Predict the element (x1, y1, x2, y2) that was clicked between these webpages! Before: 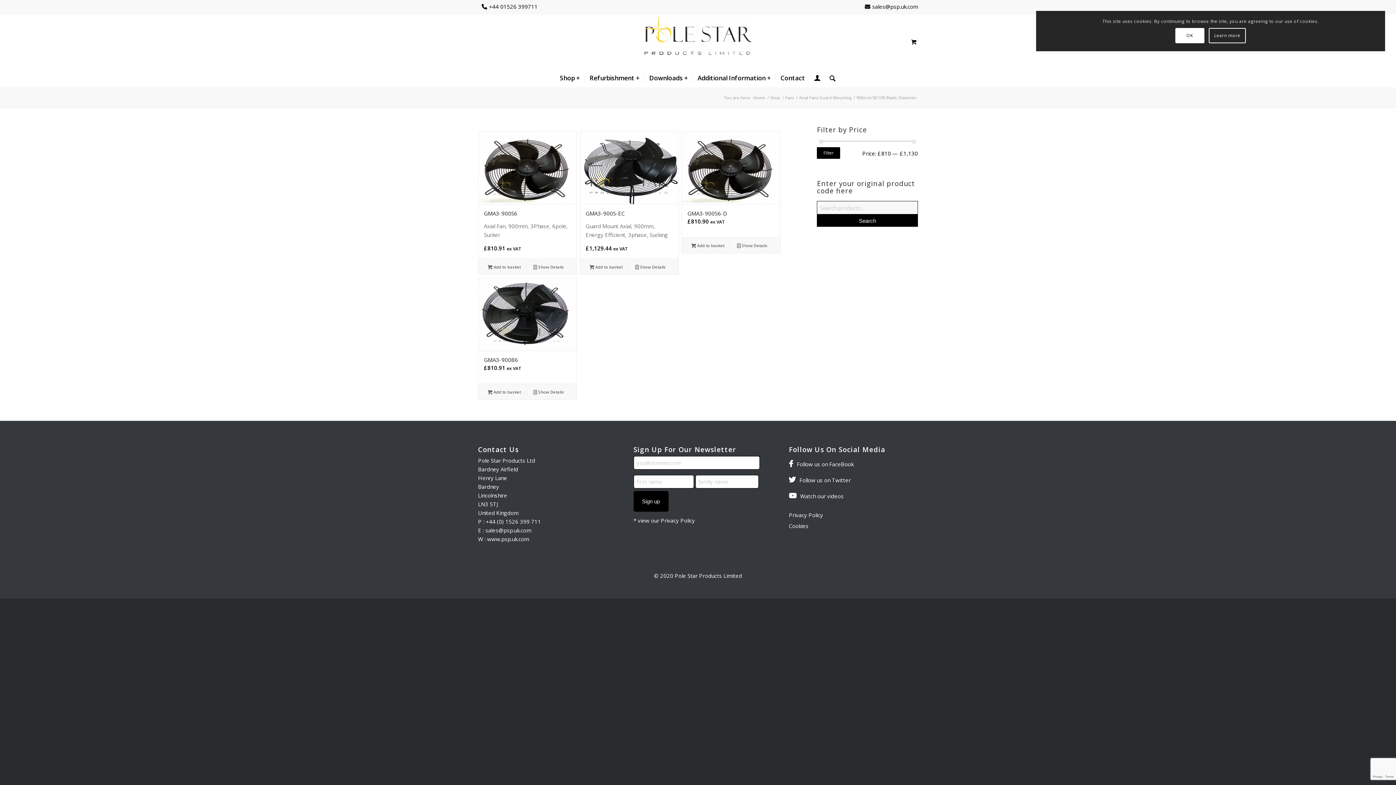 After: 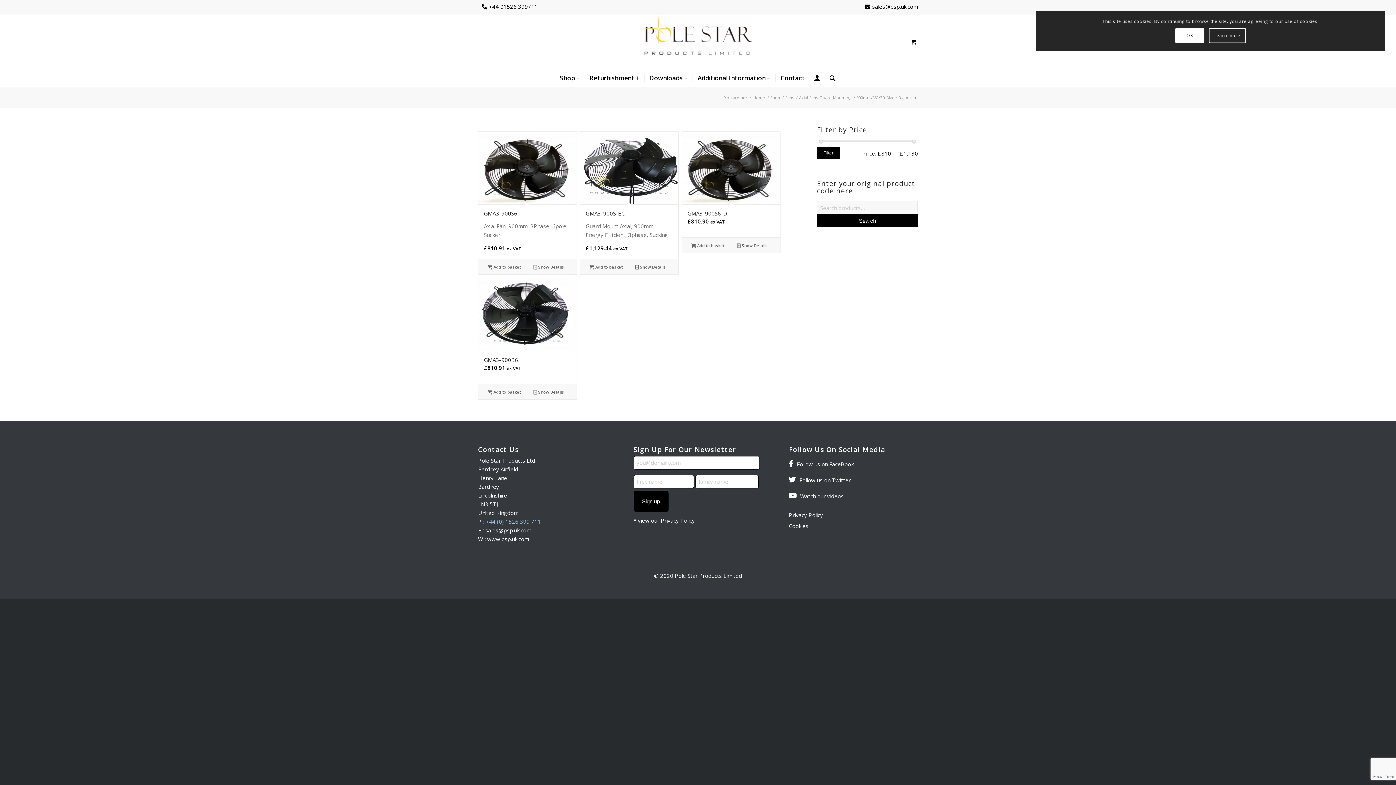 Action: label: +44 (0) 1526 399 711 bbox: (485, 518, 541, 525)